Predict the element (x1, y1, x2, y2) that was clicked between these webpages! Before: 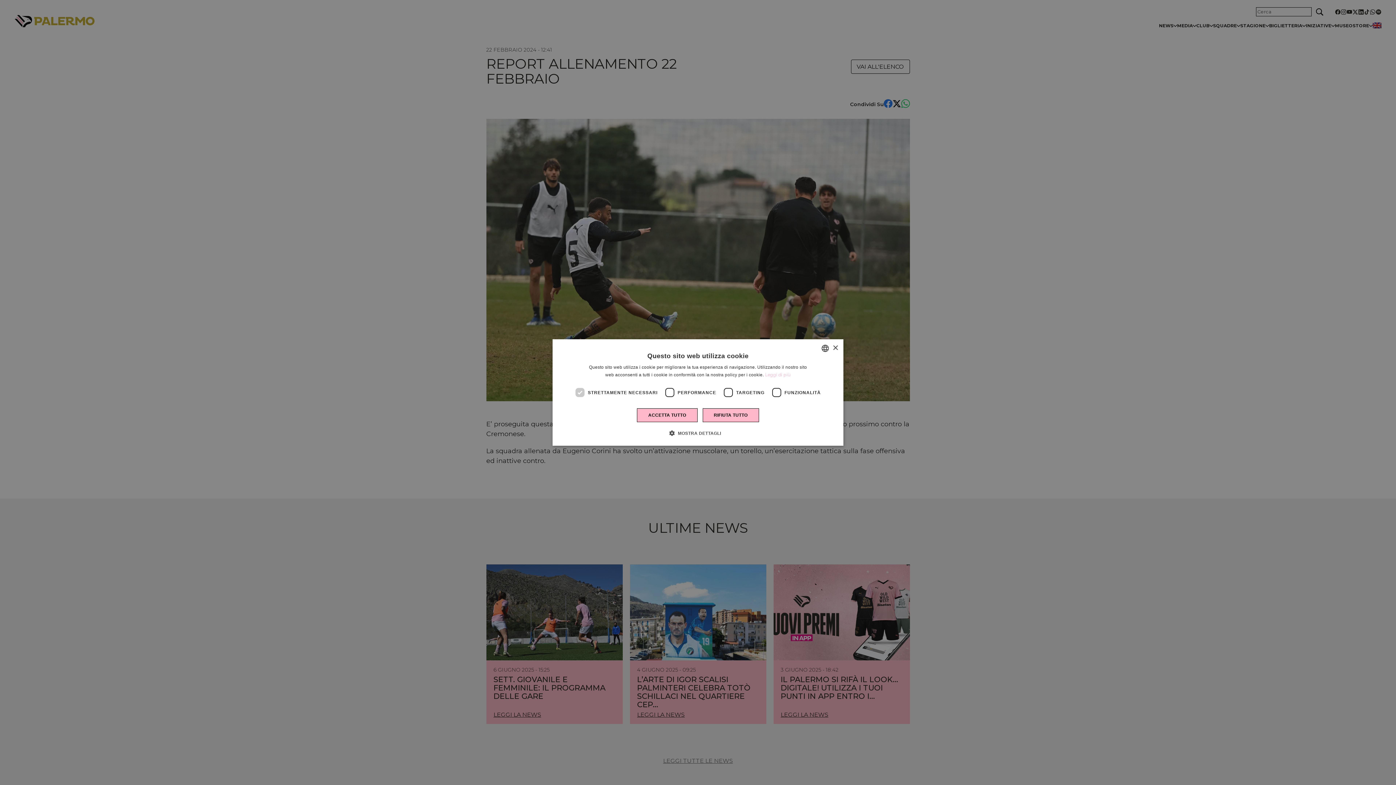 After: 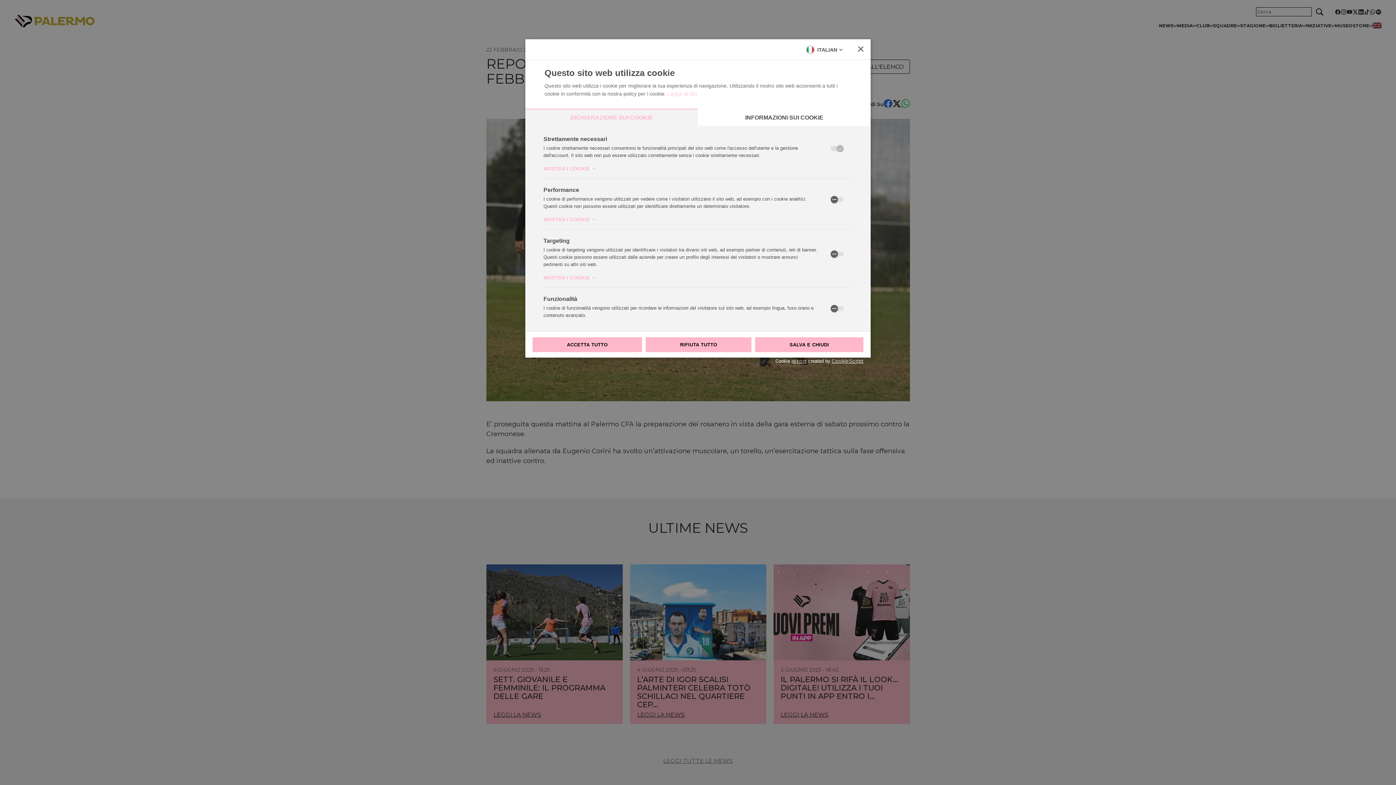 Action: label:  MOSTRA DETTAGLI bbox: (675, 429, 721, 436)